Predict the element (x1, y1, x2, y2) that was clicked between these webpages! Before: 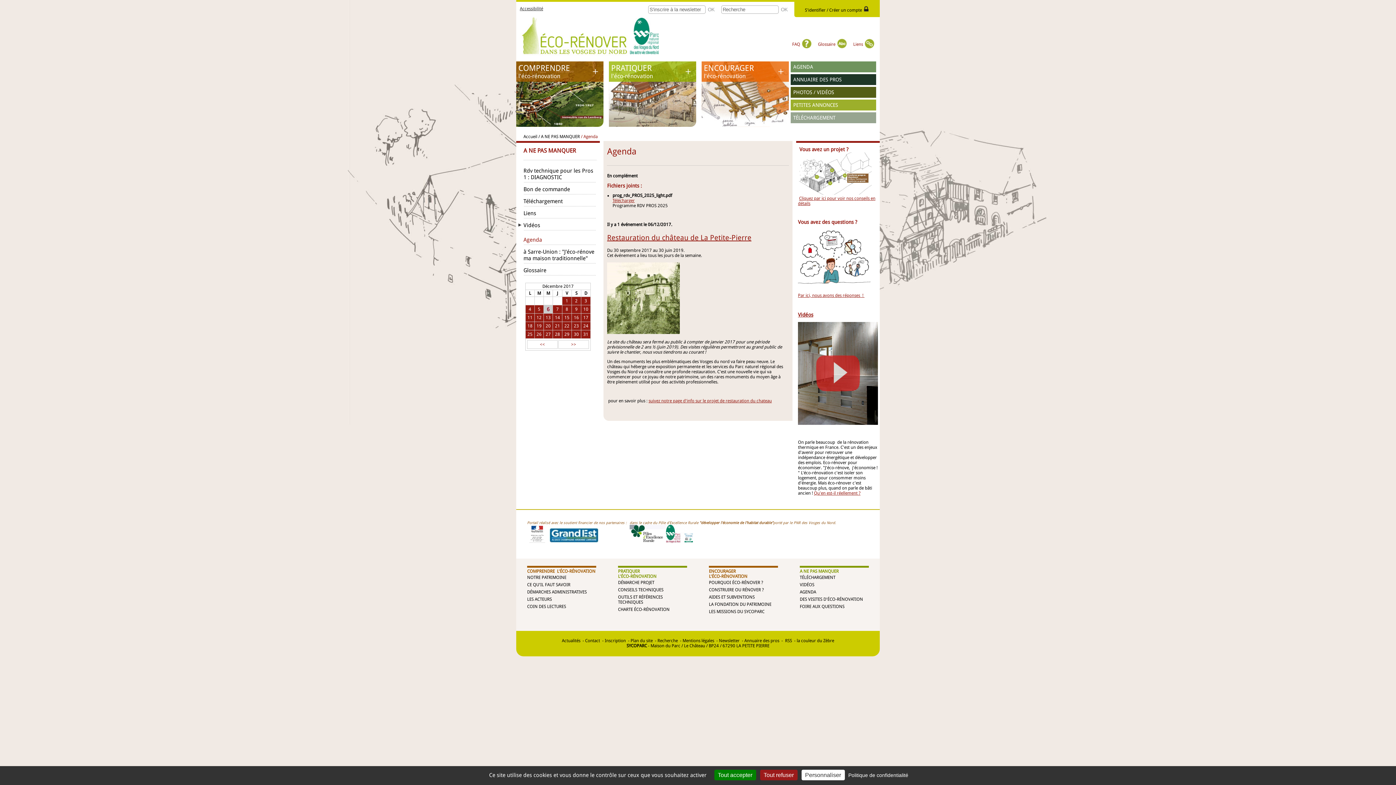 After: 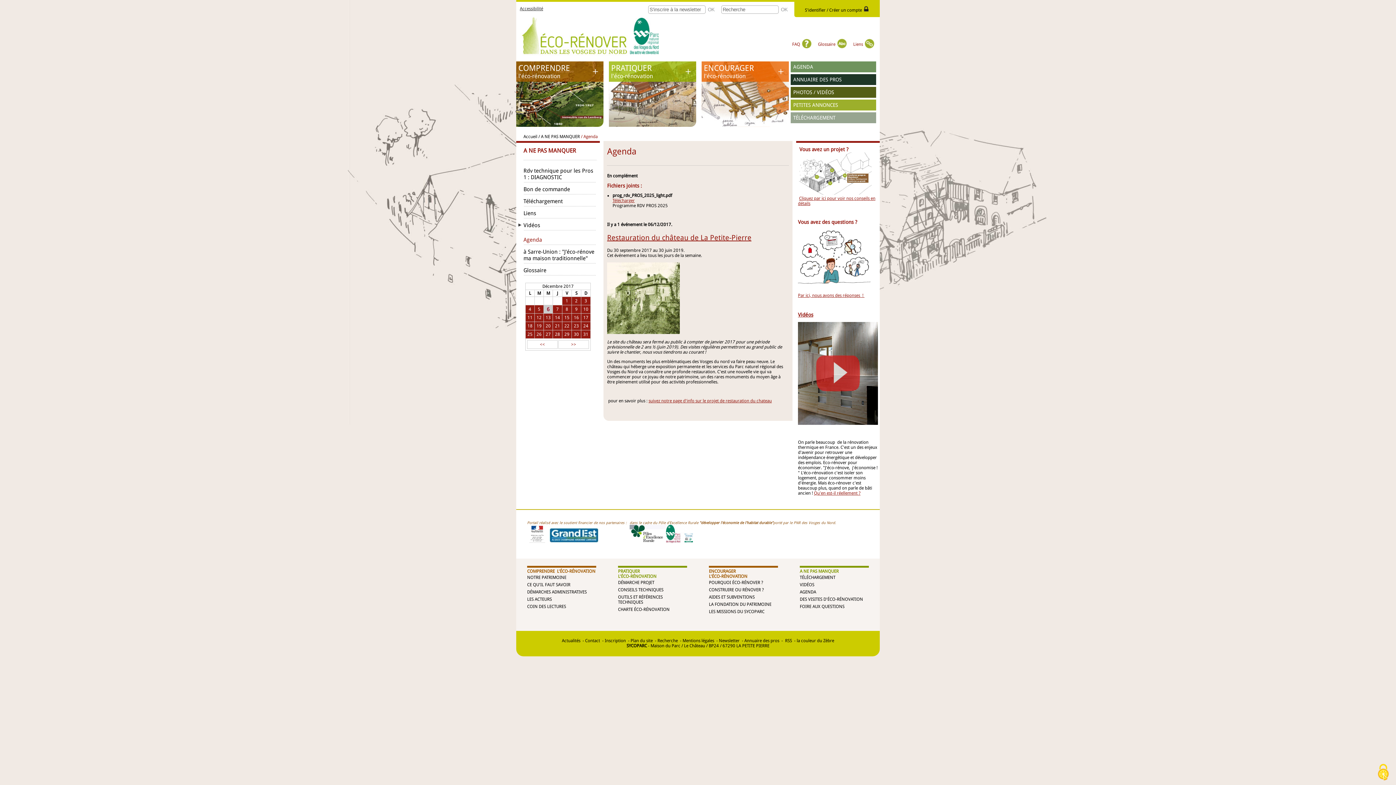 Action: label: Tout refuser bbox: (760, 770, 797, 780)